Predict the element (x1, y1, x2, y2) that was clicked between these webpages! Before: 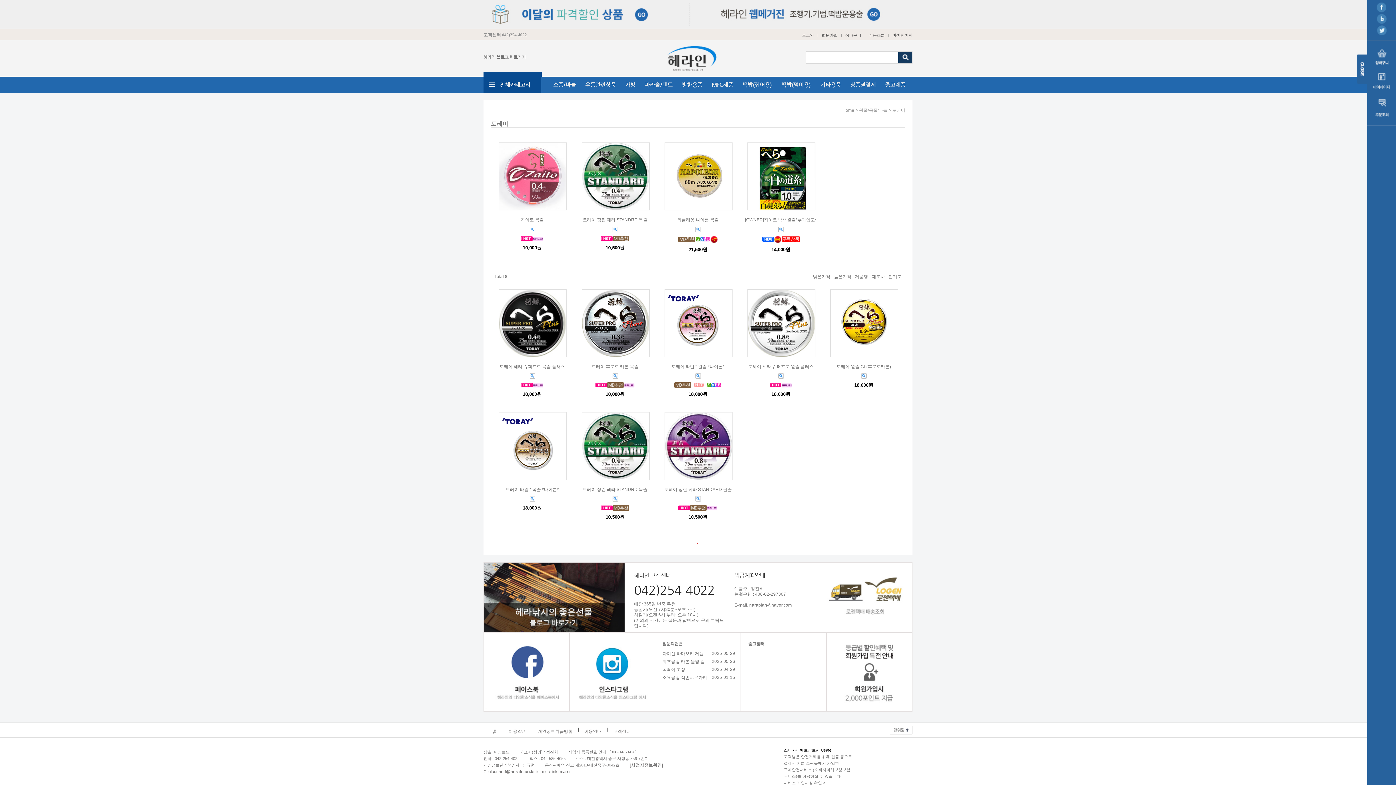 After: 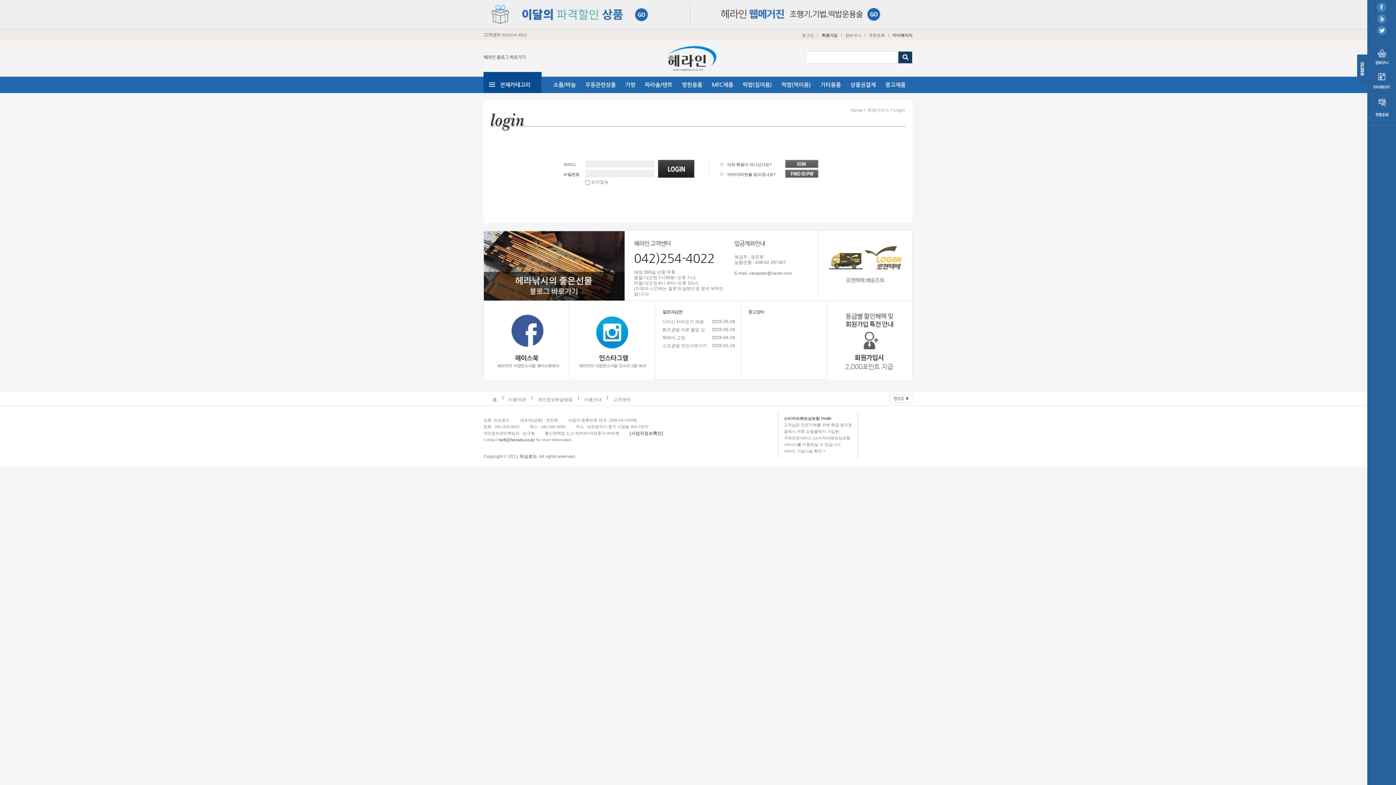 Action: bbox: (892, 33, 912, 37) label: 마이페이지